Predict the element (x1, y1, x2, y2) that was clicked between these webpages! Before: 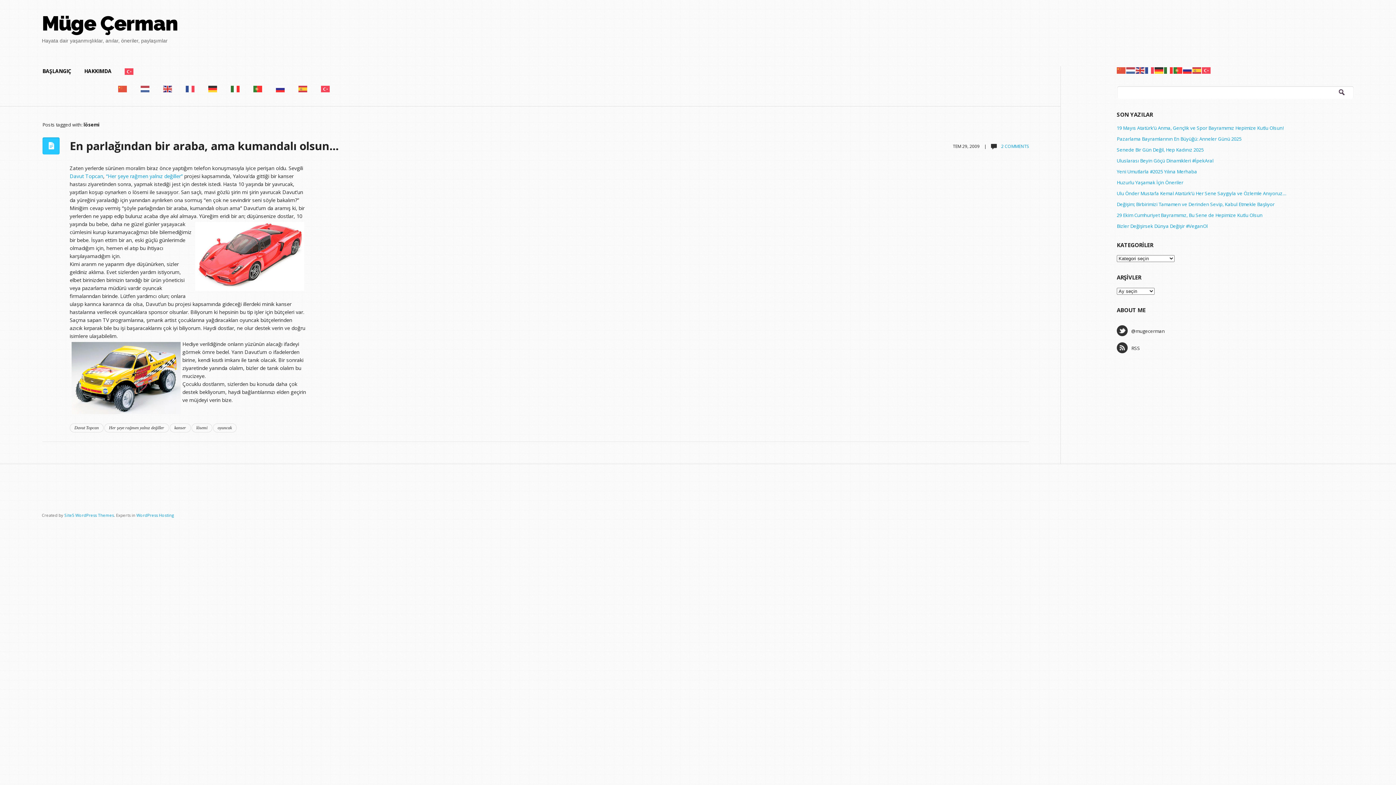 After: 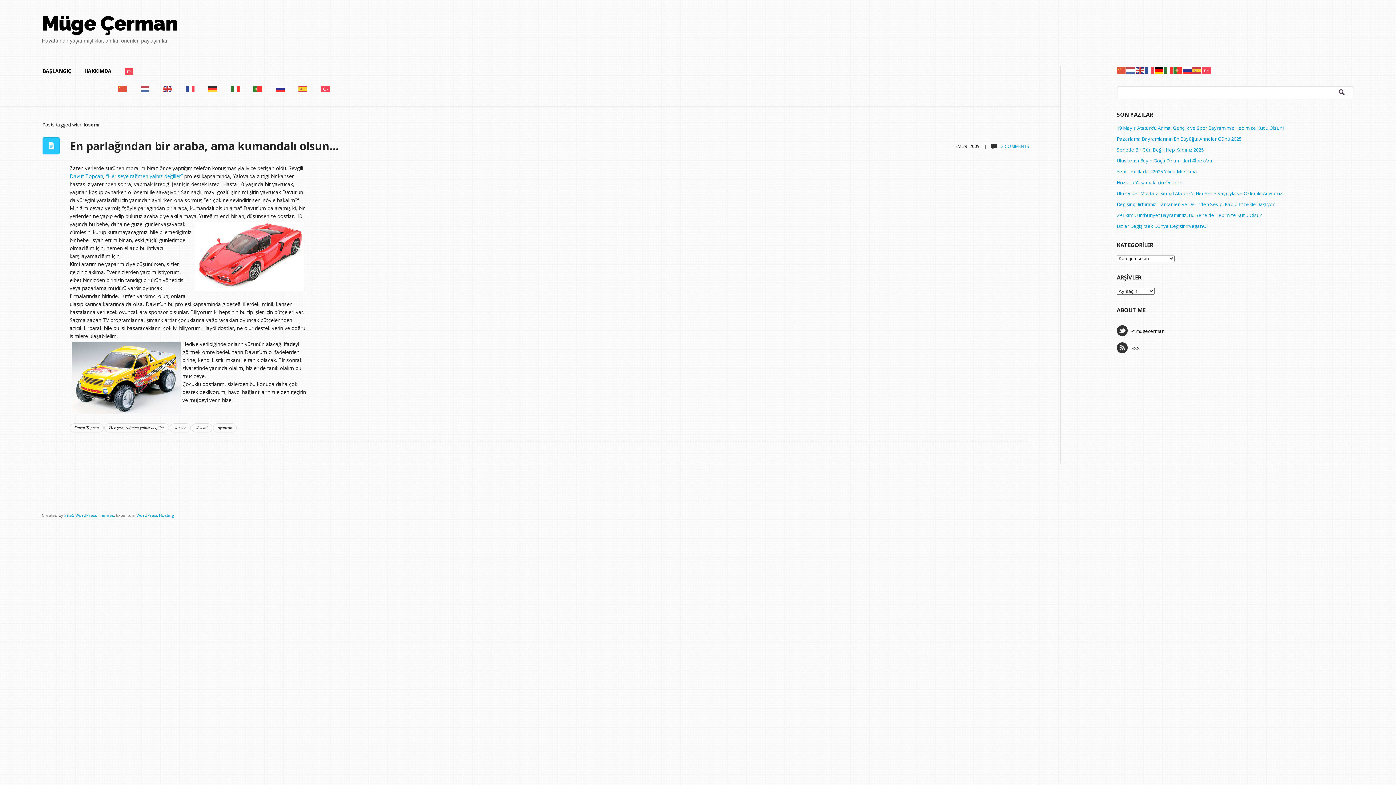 Action: bbox: (1154, 66, 1164, 73)